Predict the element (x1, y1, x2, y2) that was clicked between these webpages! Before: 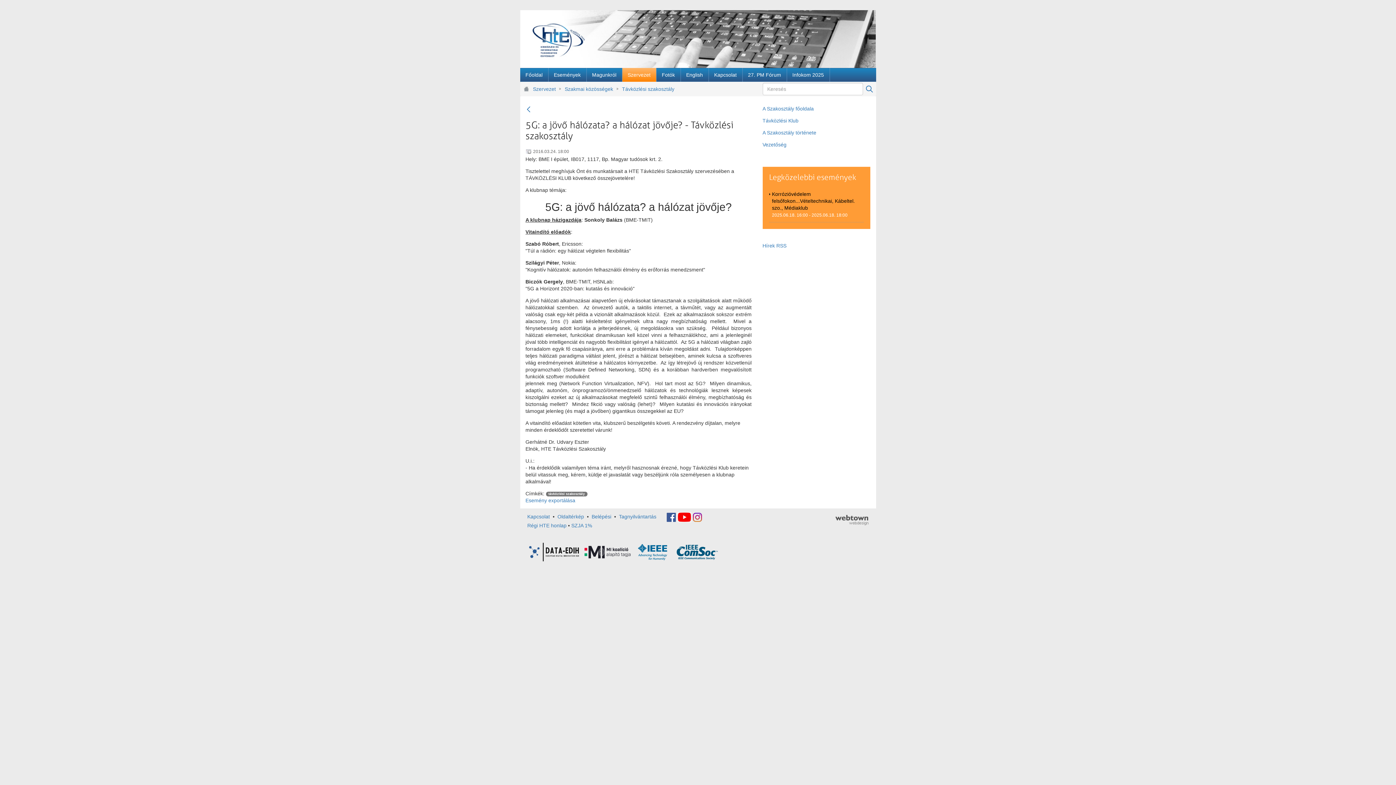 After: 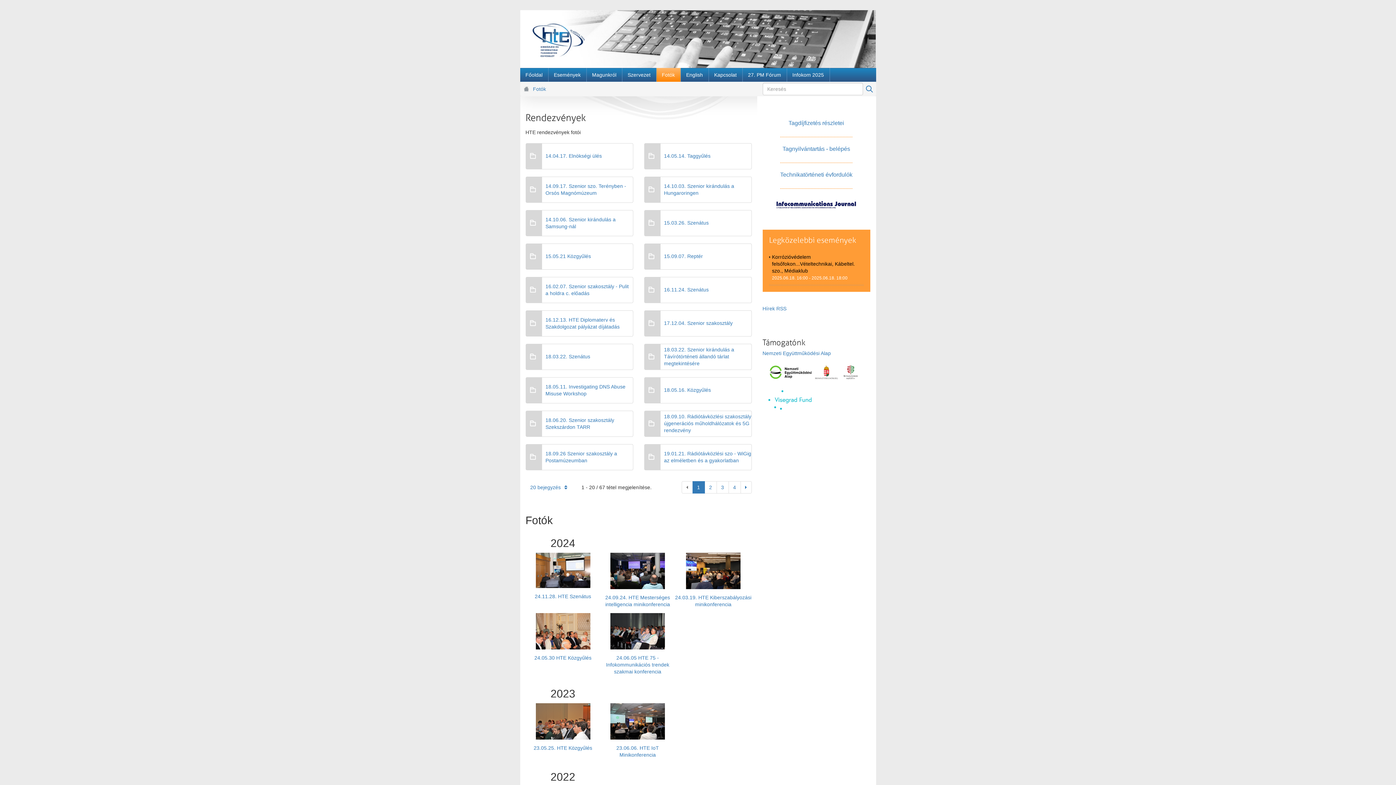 Action: bbox: (656, 68, 680, 81) label: Fotók